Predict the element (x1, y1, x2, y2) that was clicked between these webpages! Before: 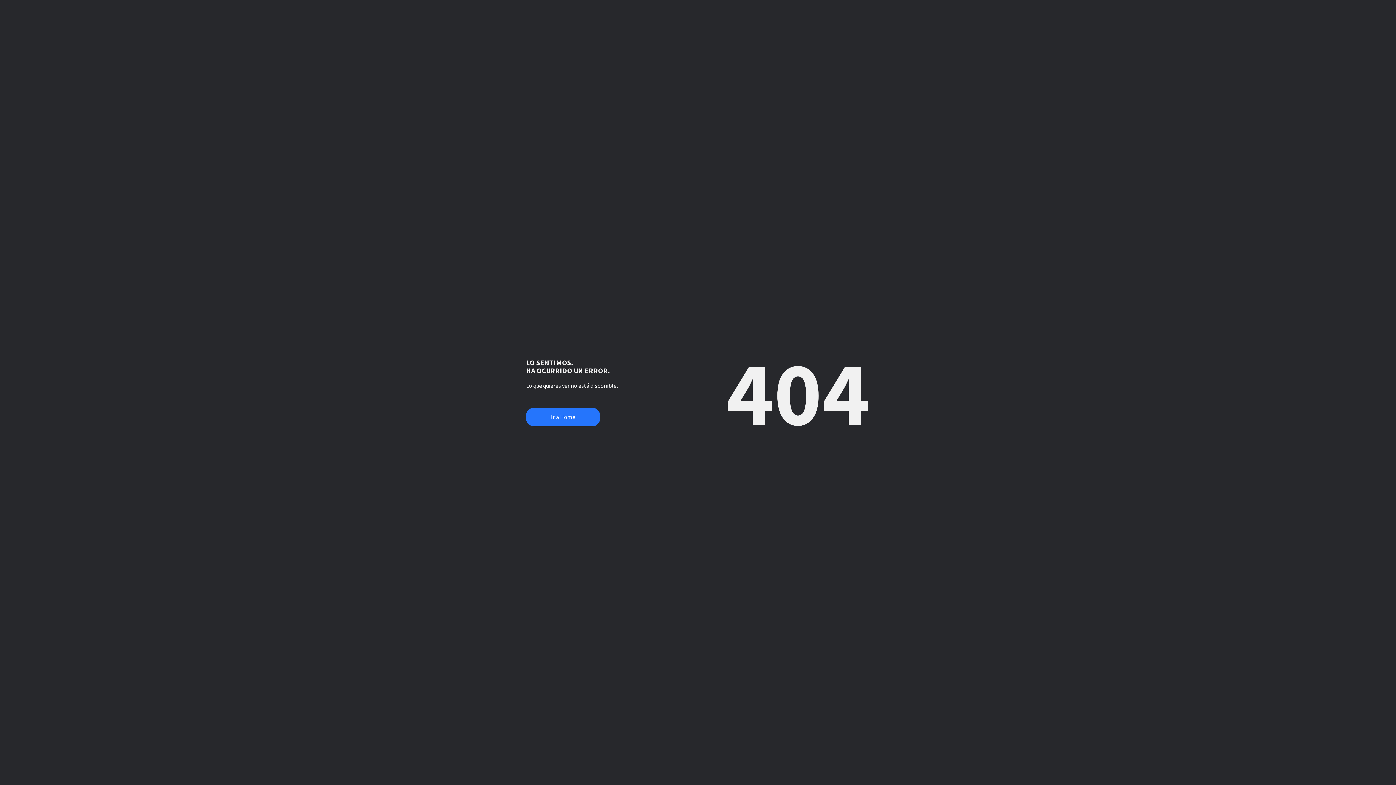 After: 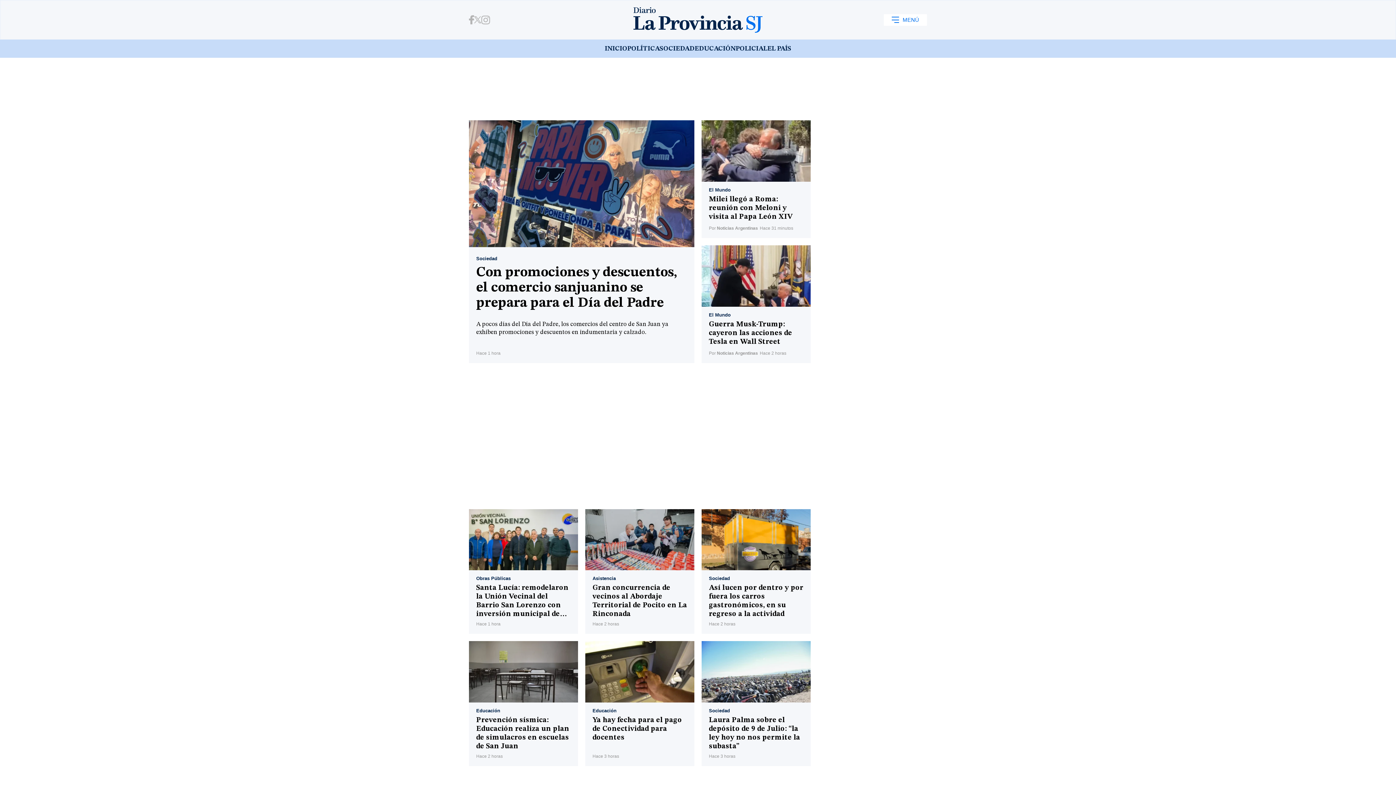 Action: label: Ir a Home bbox: (526, 408, 600, 426)